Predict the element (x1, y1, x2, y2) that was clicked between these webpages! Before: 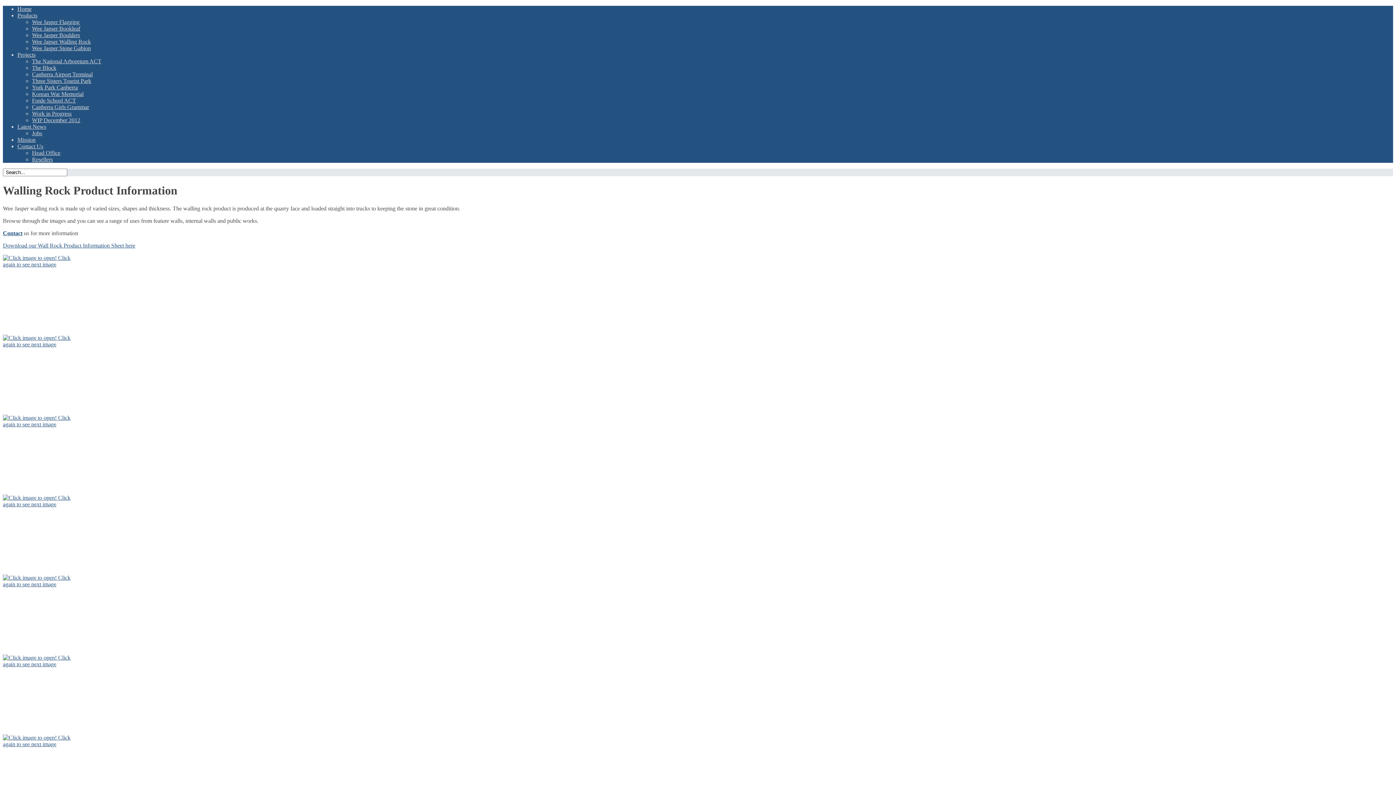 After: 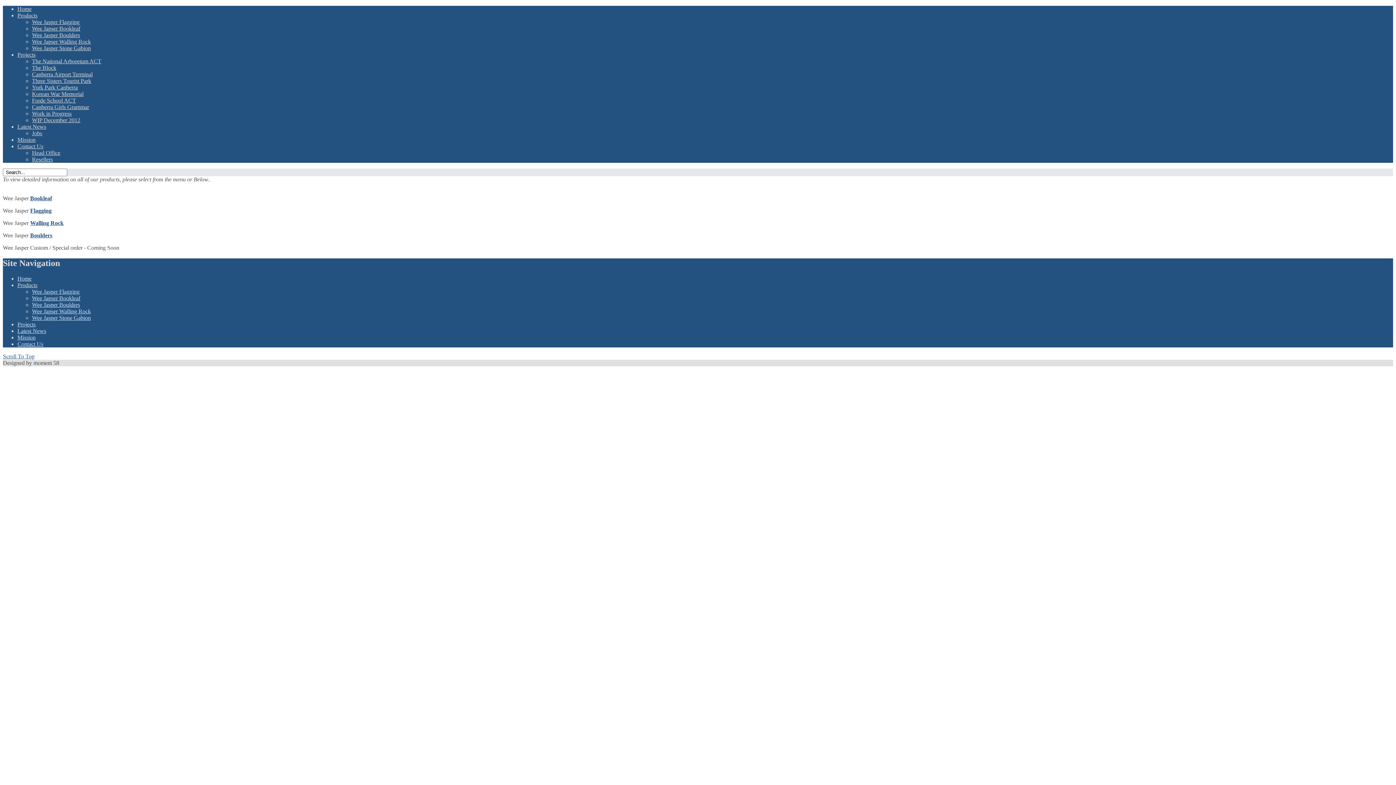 Action: label: Products bbox: (17, 12, 37, 18)